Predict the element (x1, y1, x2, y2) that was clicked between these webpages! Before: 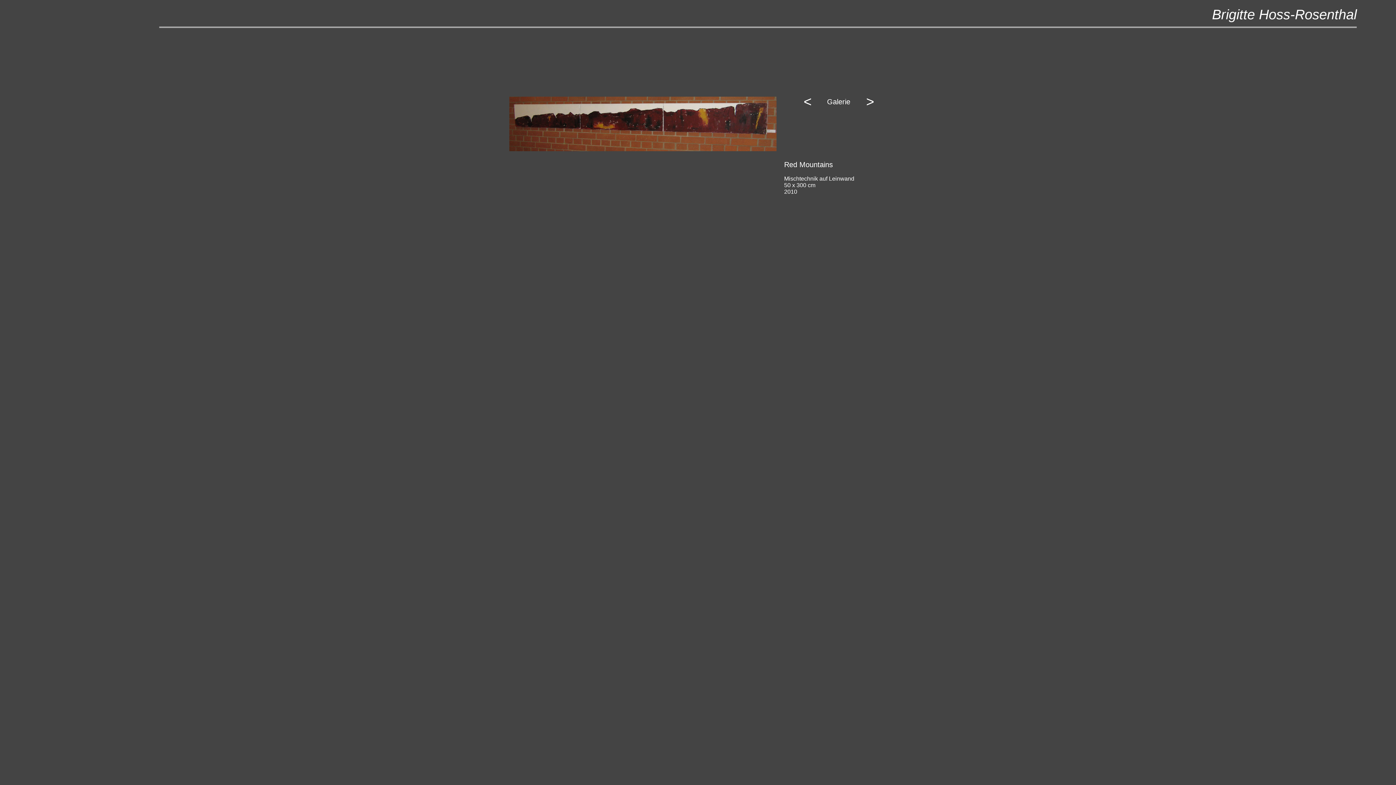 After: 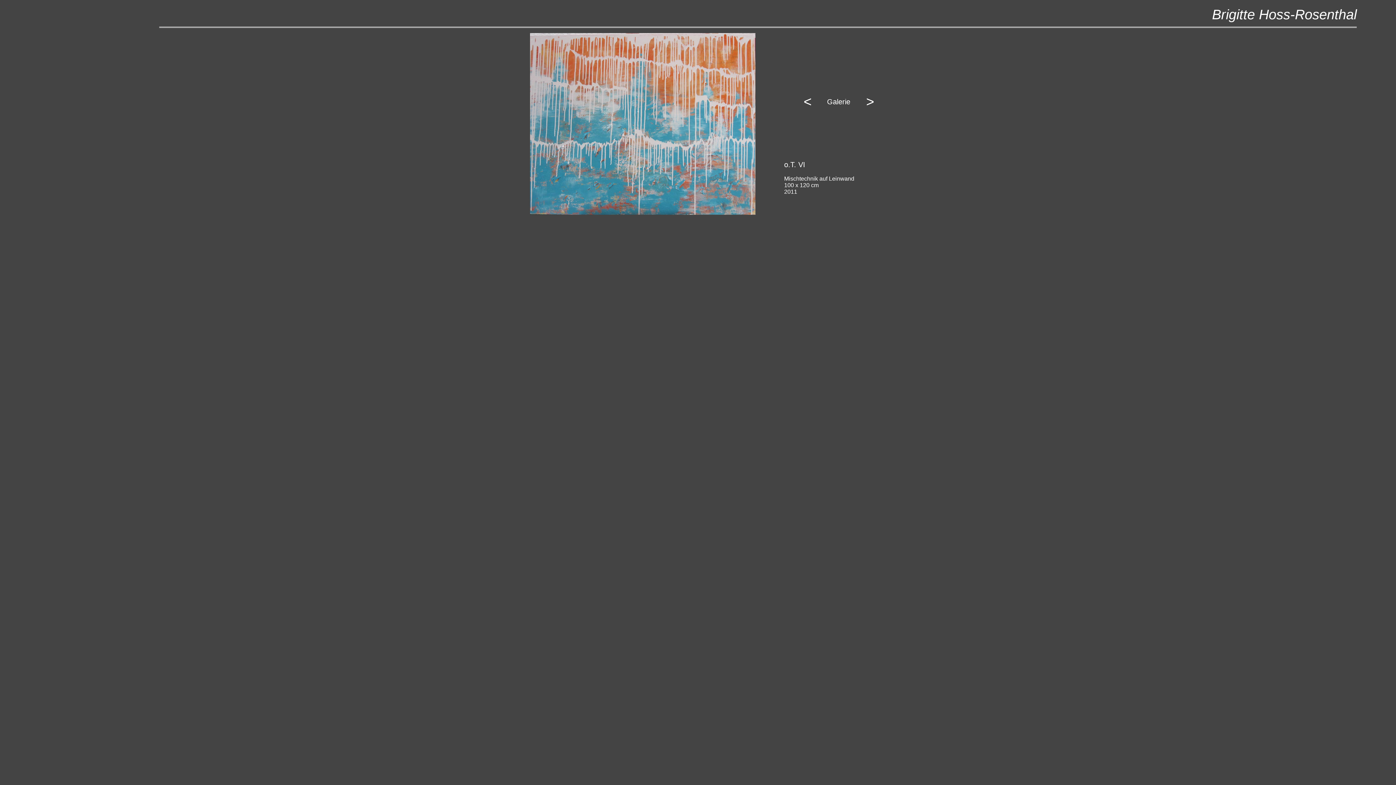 Action: label: < bbox: (803, 94, 811, 109)